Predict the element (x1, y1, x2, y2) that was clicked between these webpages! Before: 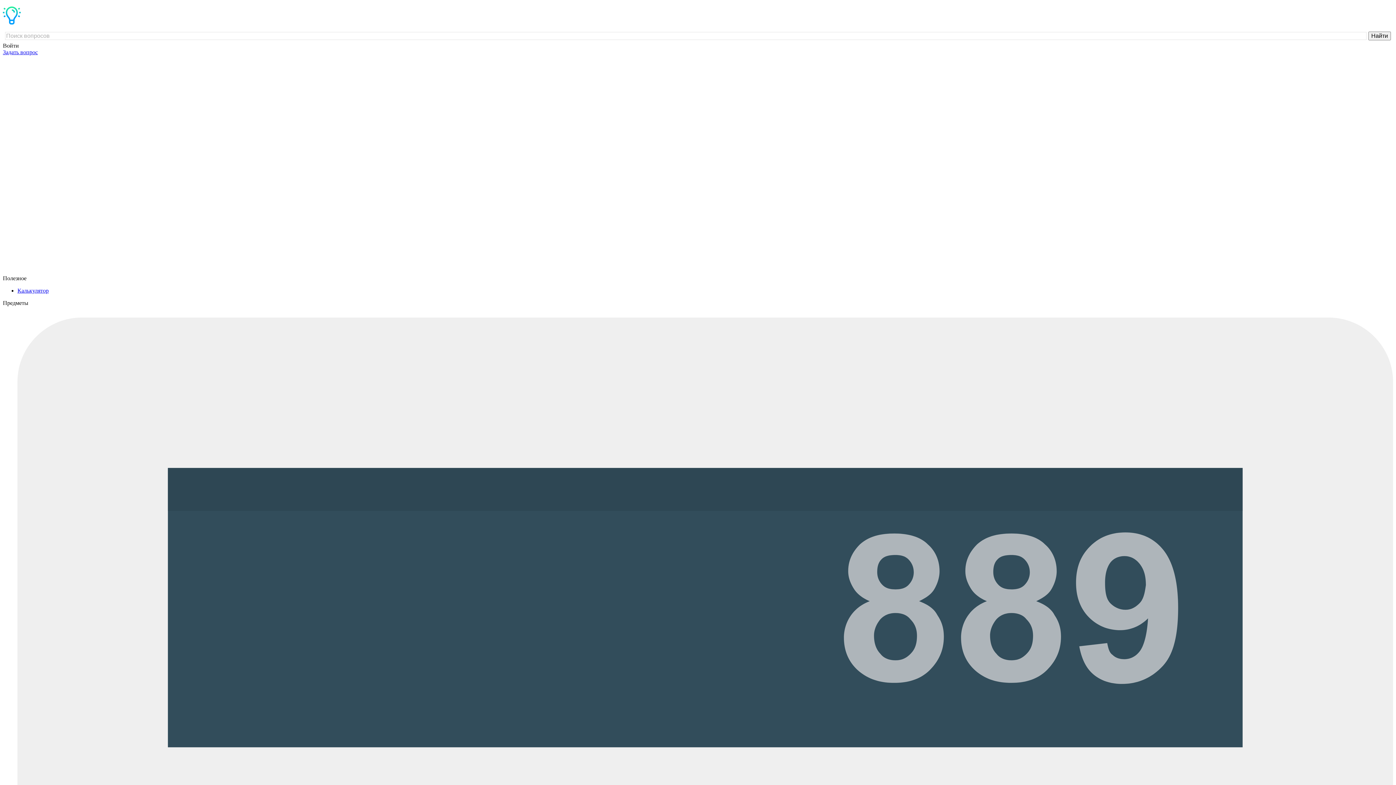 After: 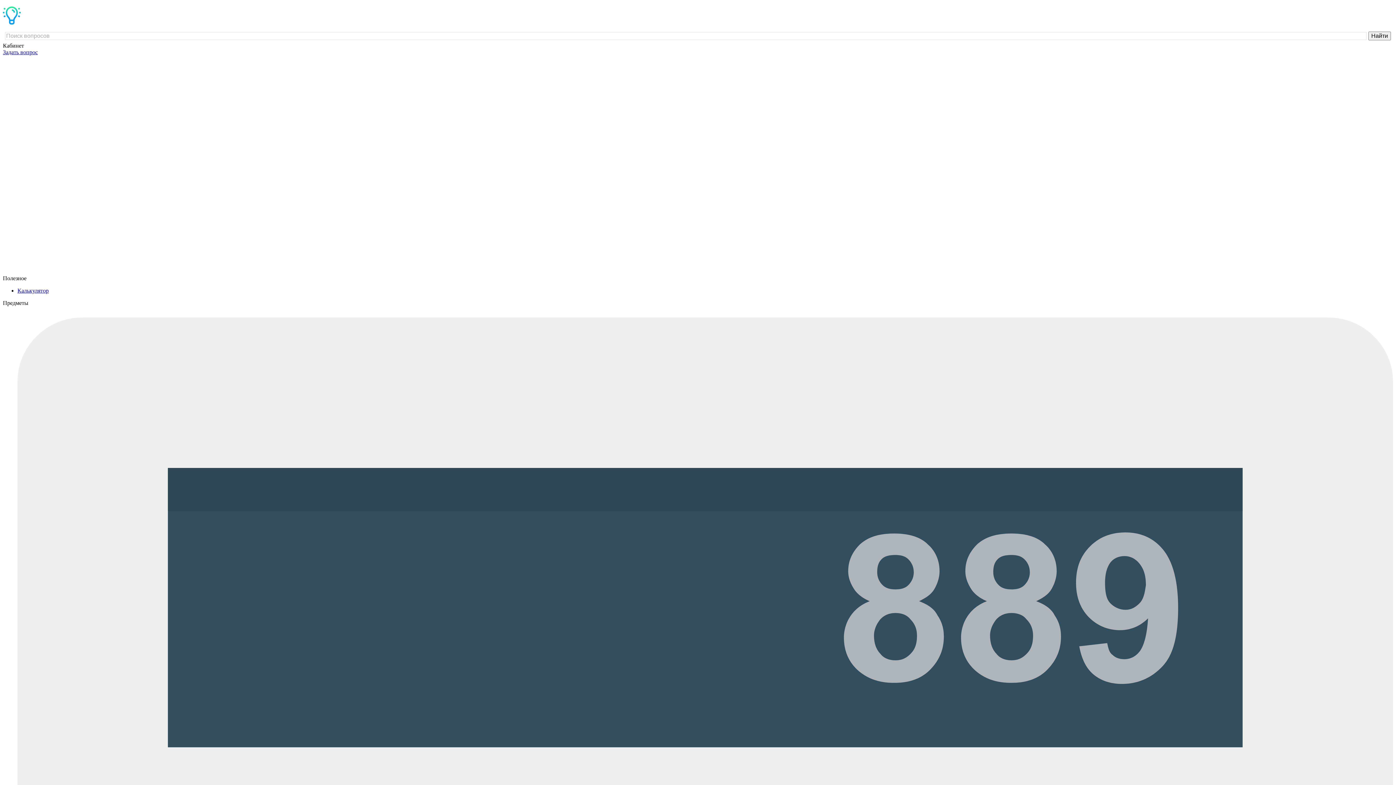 Action: bbox: (2, 48, 37, 55) label: Задать вопрос